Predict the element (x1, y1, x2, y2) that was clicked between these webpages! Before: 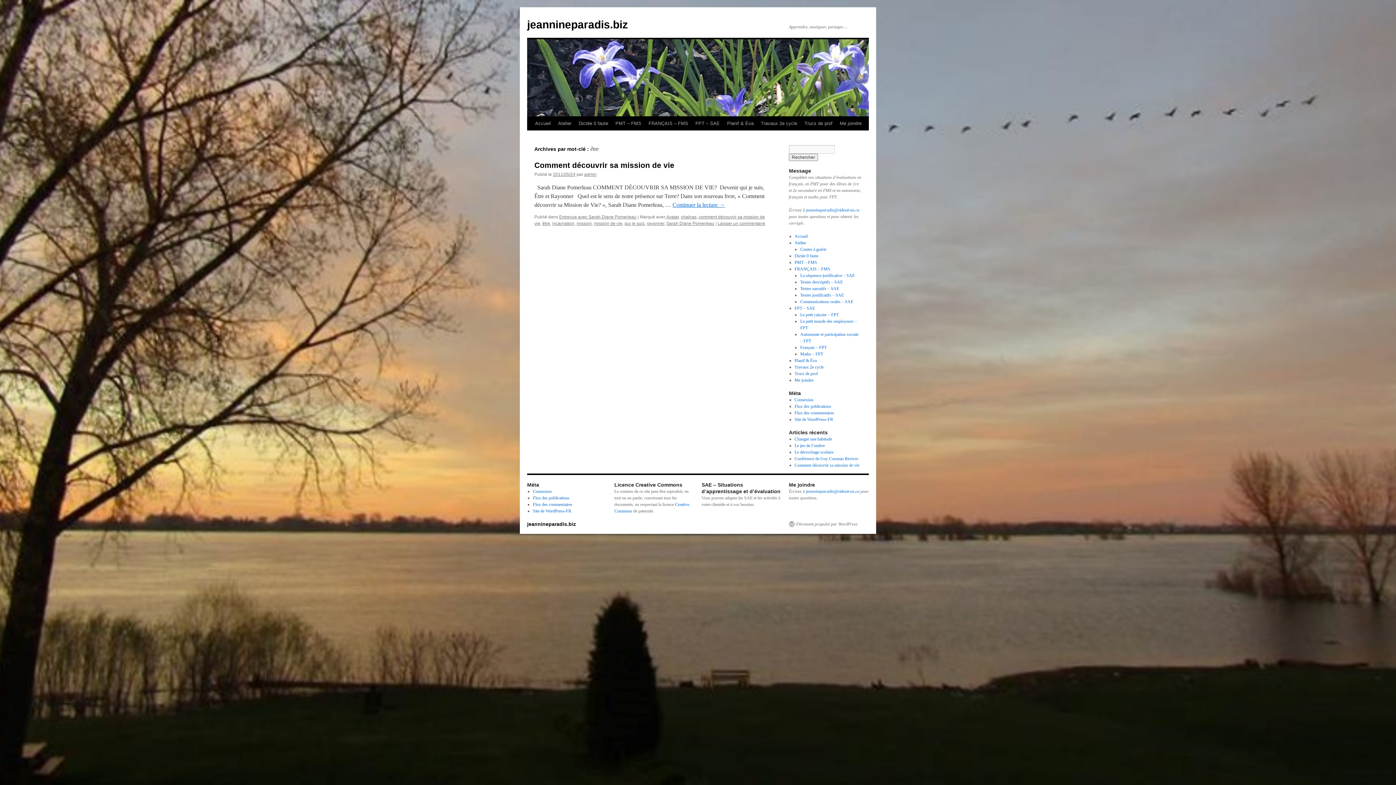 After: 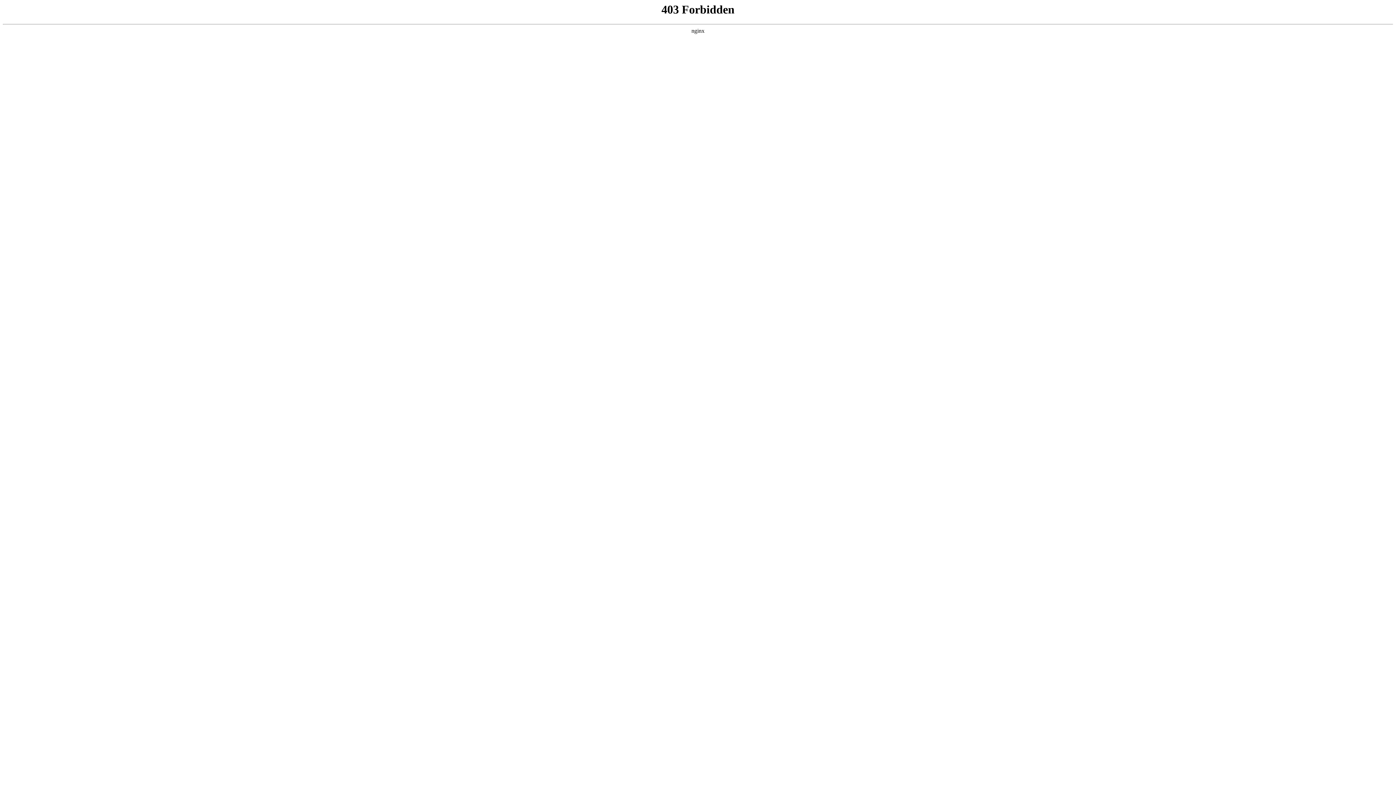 Action: bbox: (794, 417, 833, 422) label: Site de WordPress-FR